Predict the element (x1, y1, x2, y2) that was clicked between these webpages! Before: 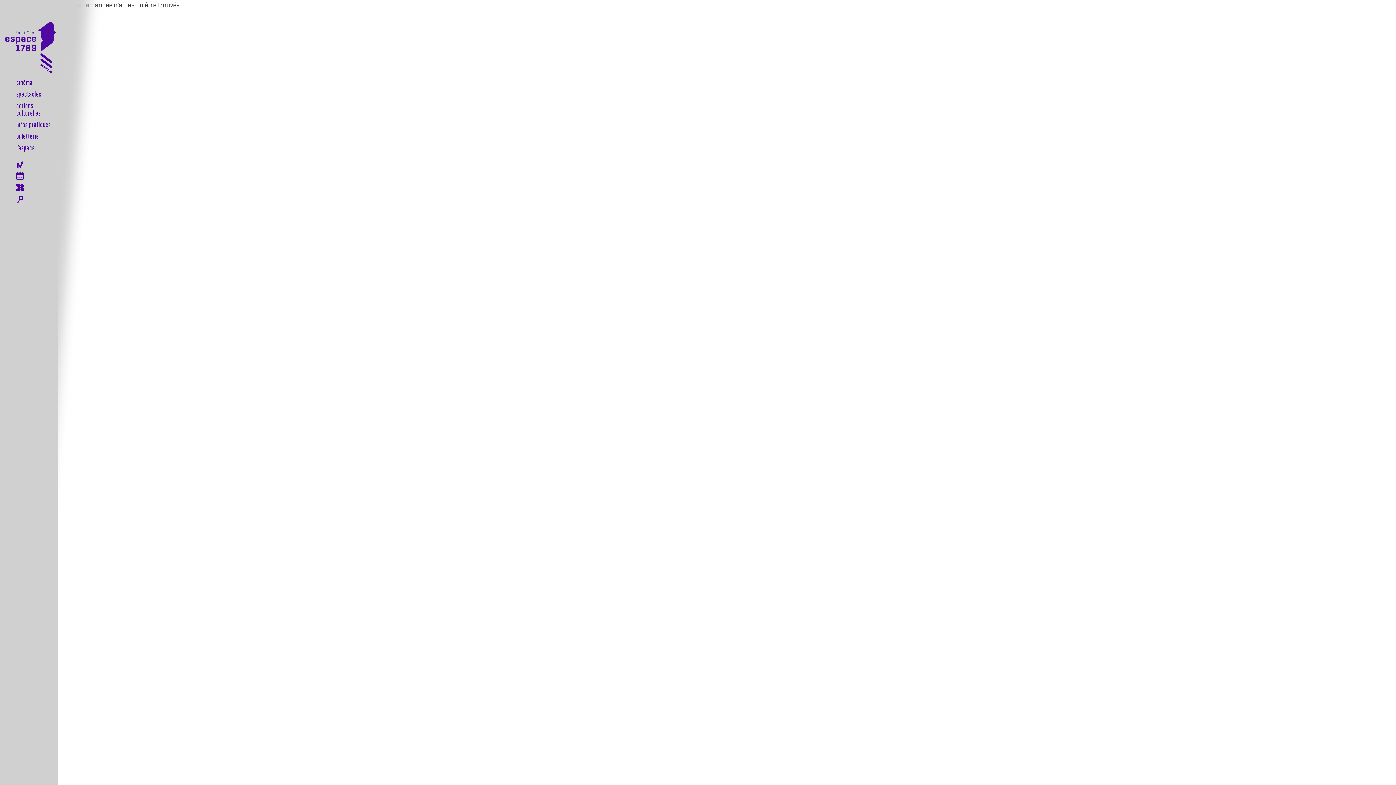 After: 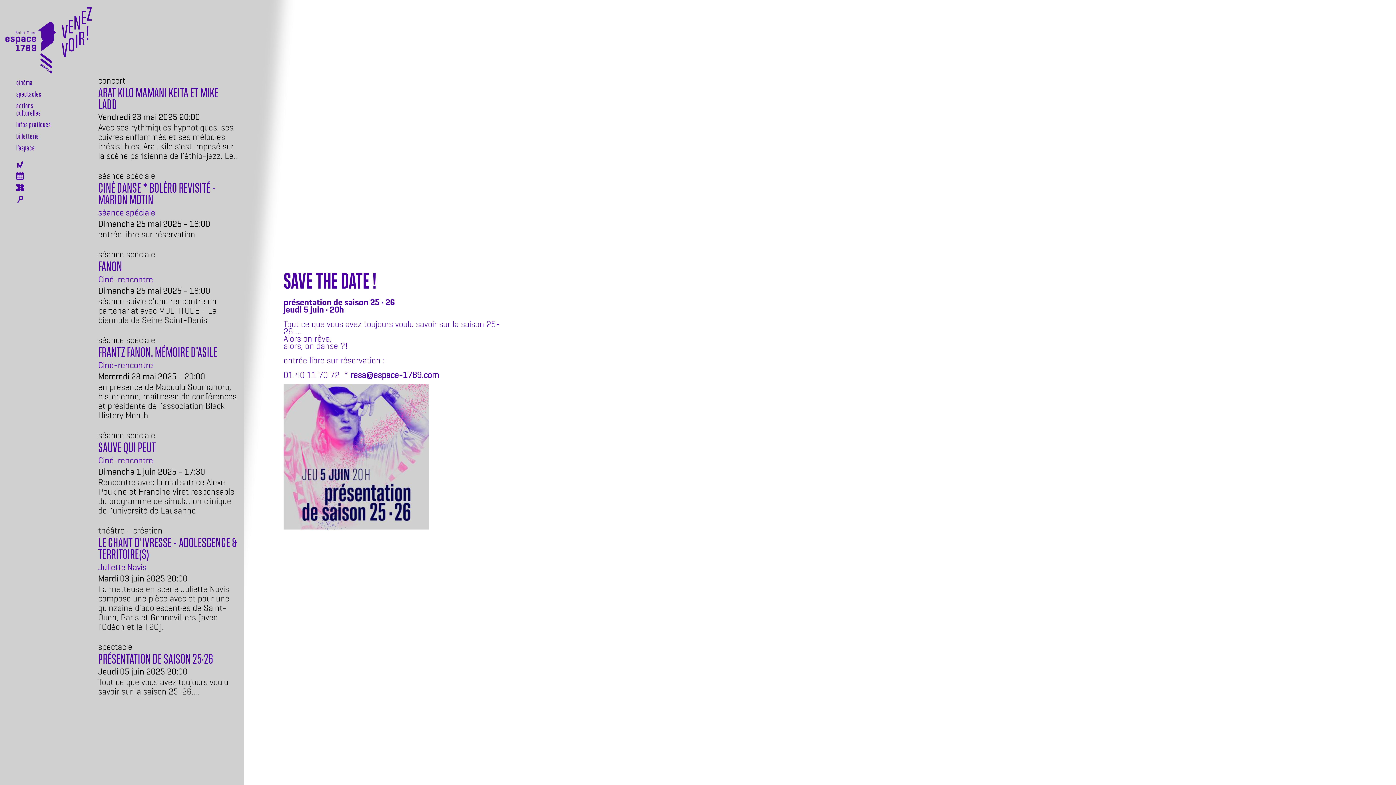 Action: bbox: (5, 21, 56, 51)